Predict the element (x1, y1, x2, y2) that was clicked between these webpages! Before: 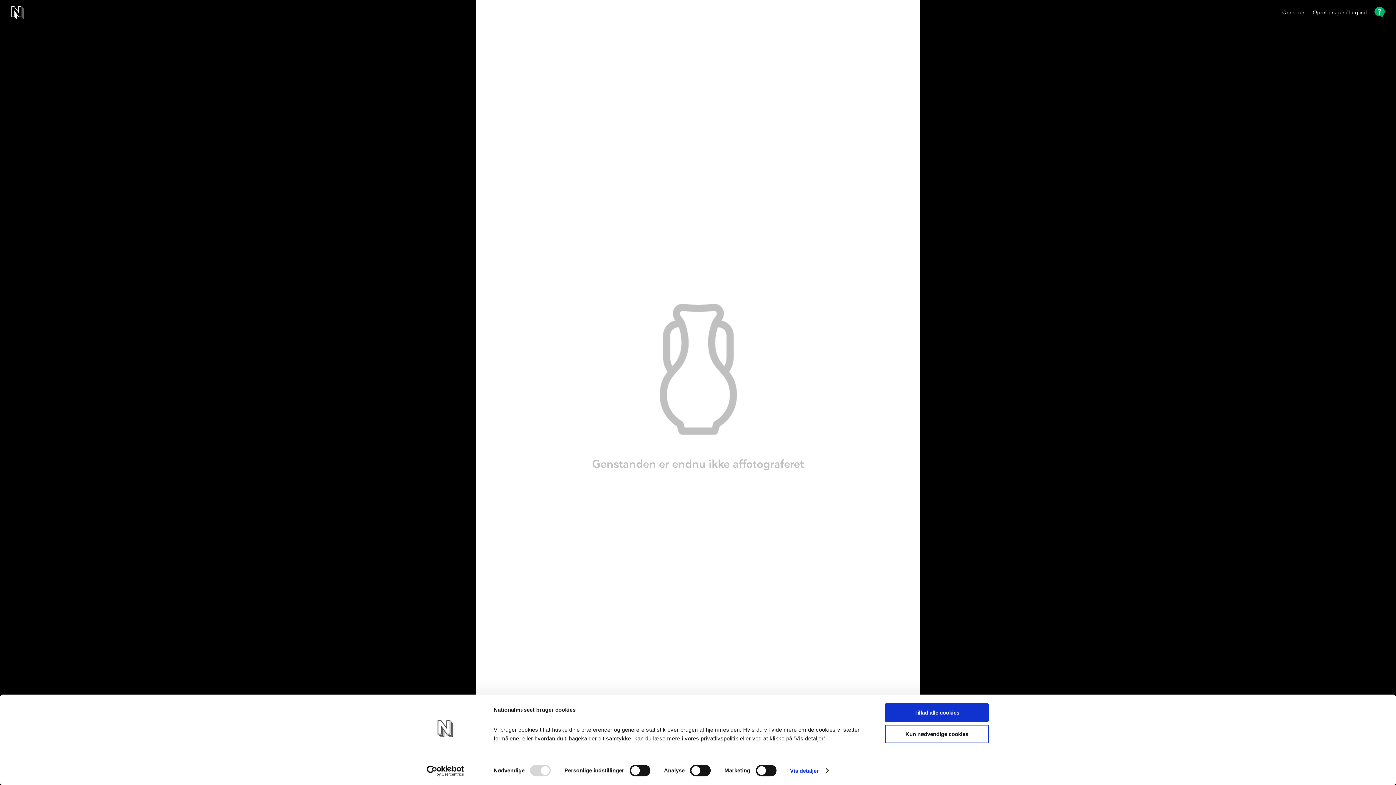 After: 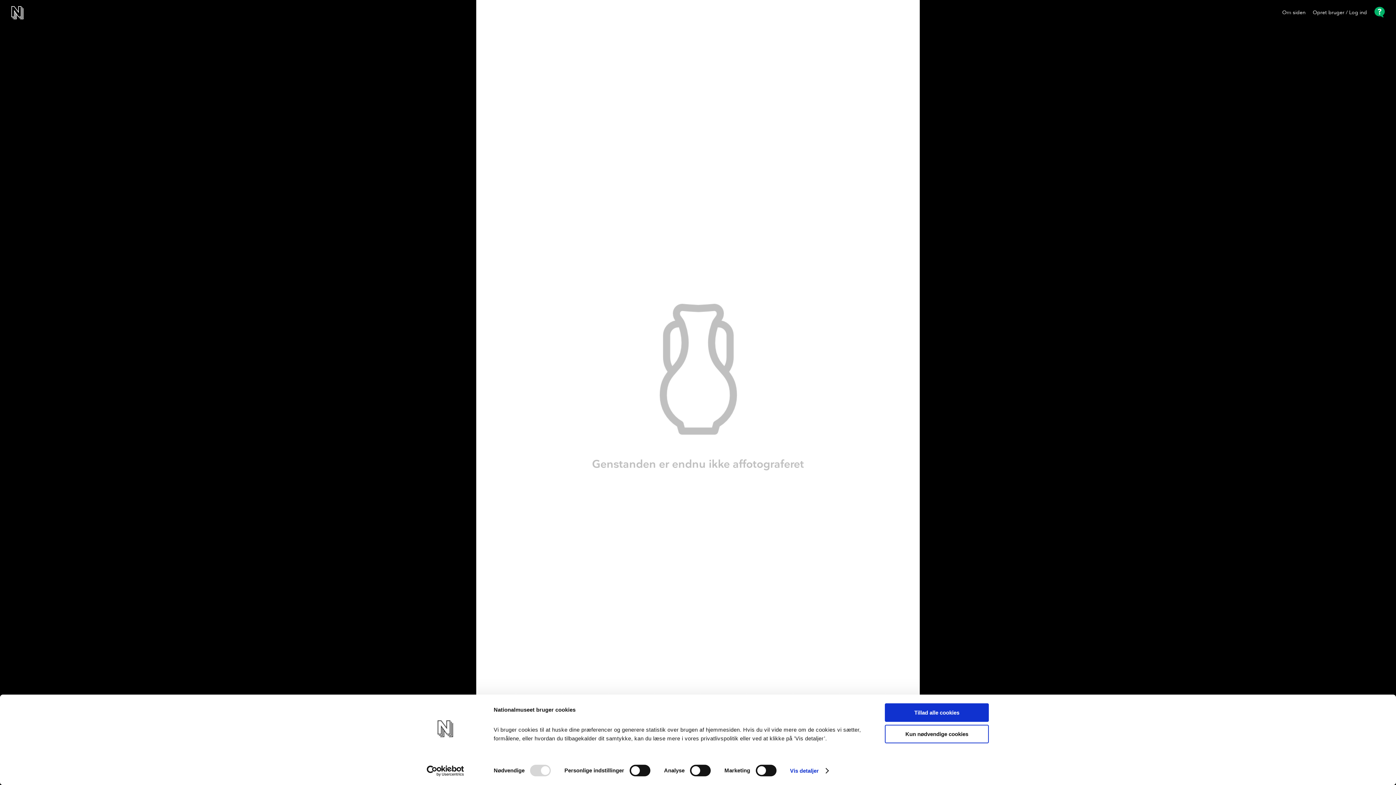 Action: label: Om siden bbox: (1282, 9, 1305, 15)